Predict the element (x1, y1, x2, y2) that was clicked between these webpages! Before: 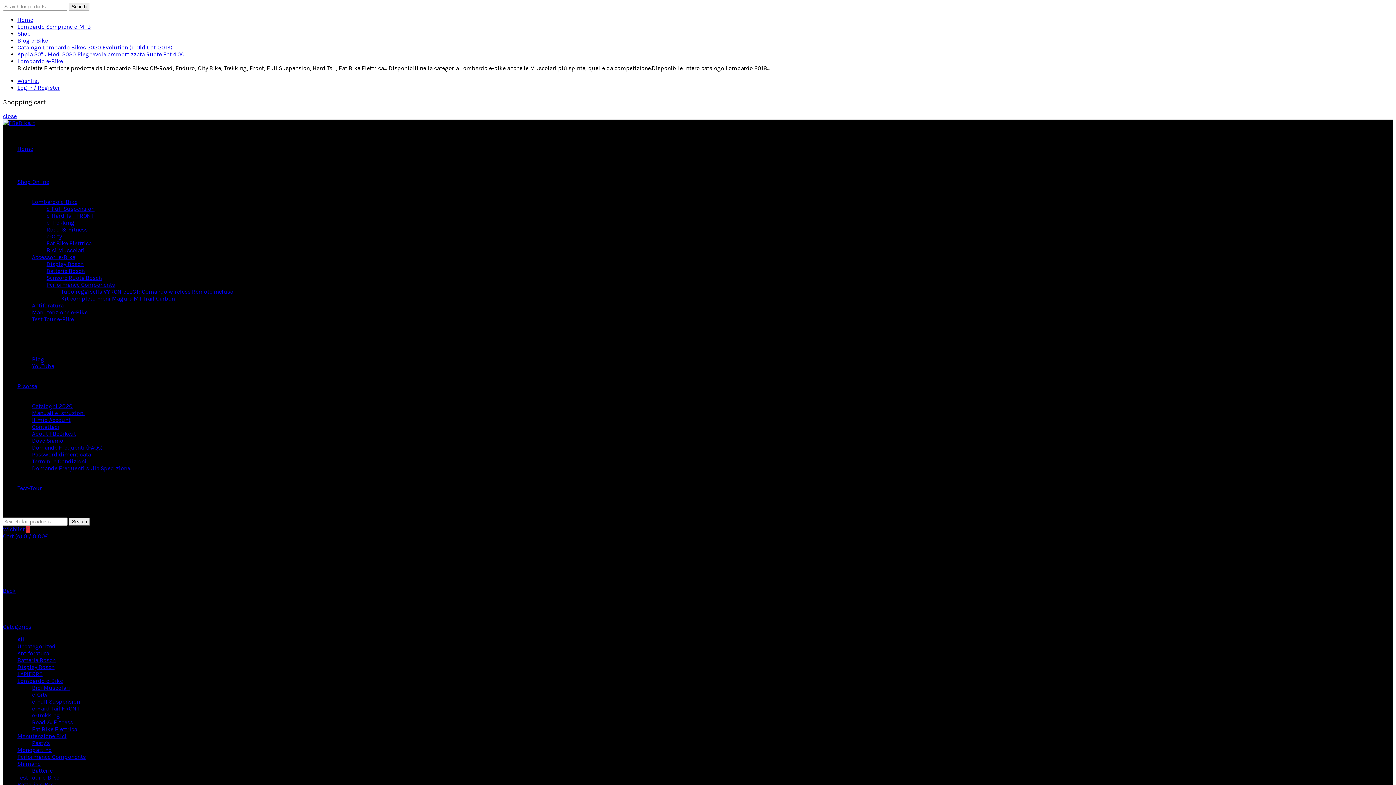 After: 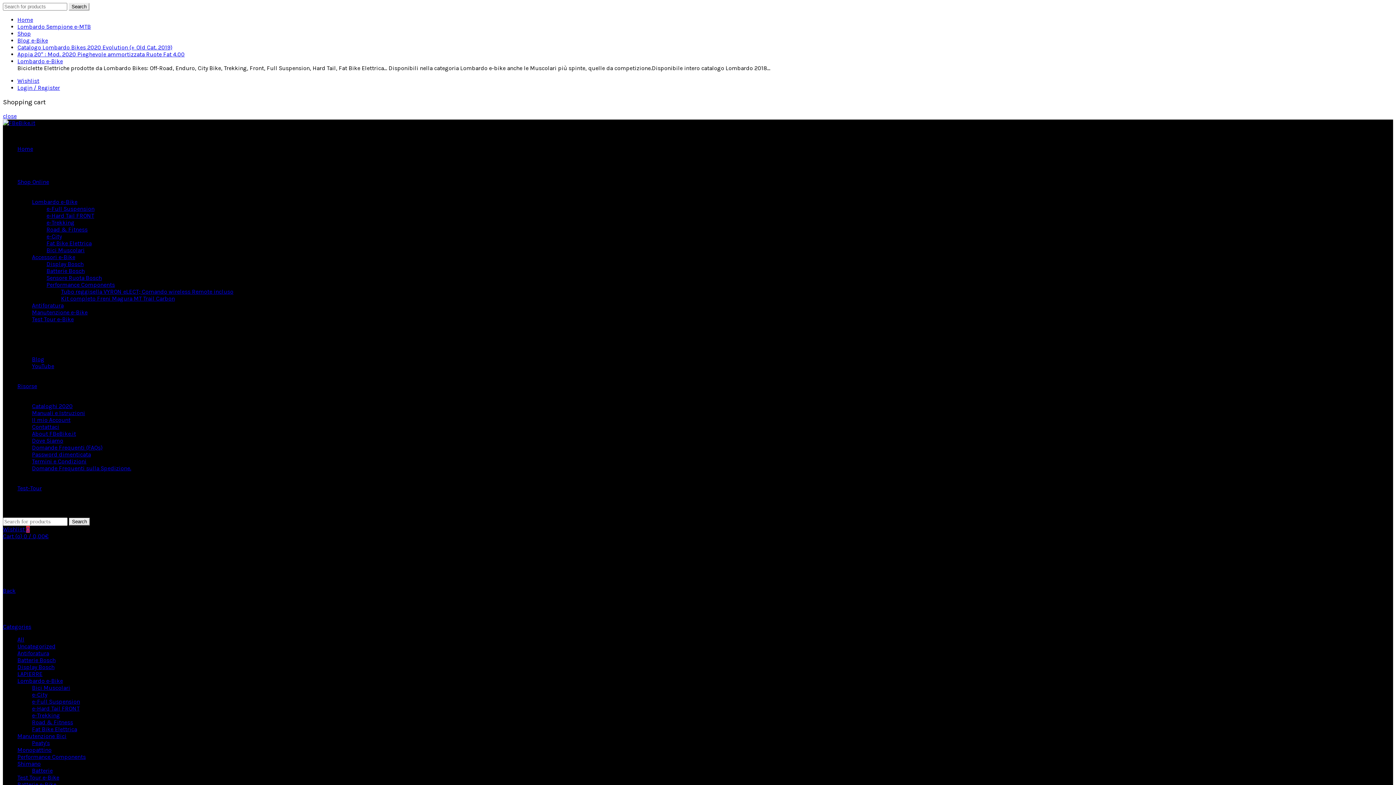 Action: label: close bbox: (2, 112, 16, 119)